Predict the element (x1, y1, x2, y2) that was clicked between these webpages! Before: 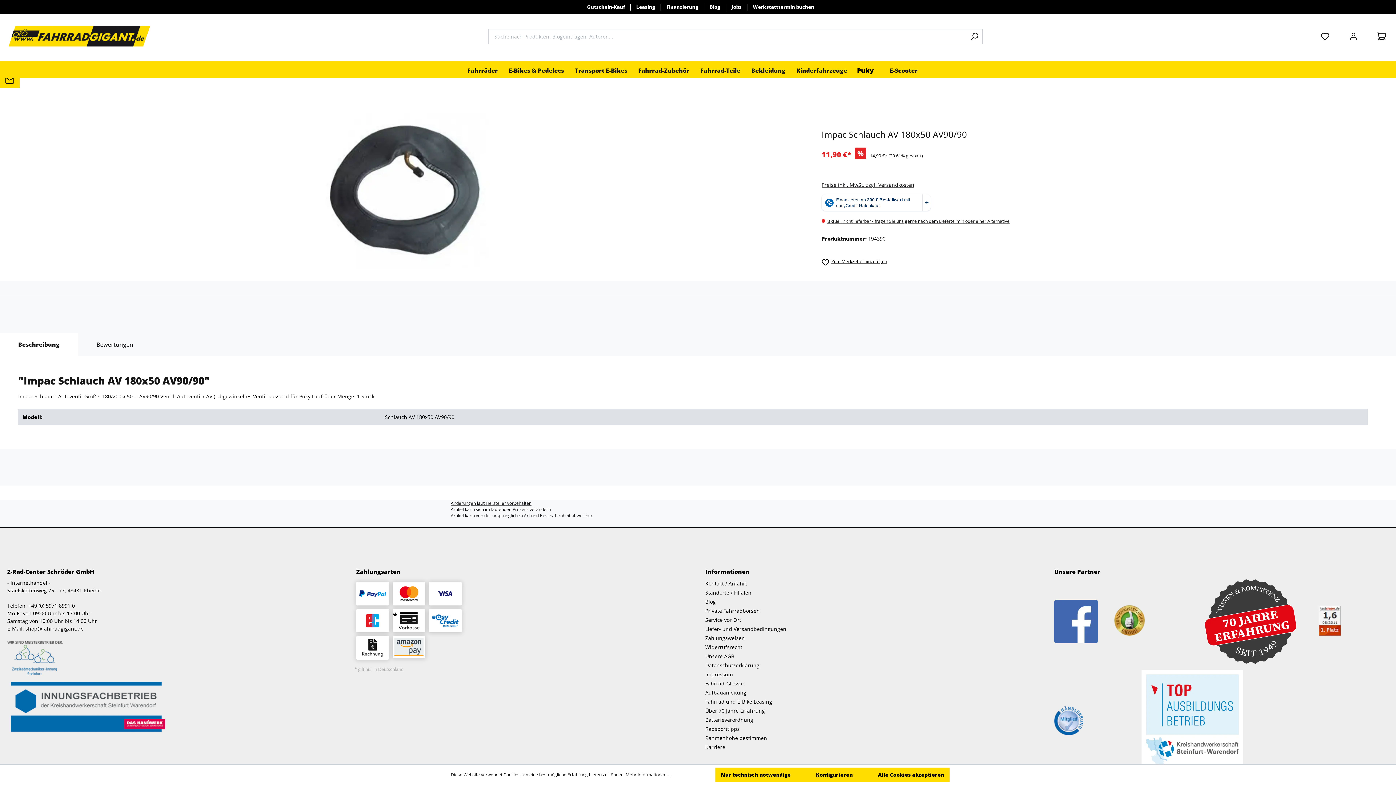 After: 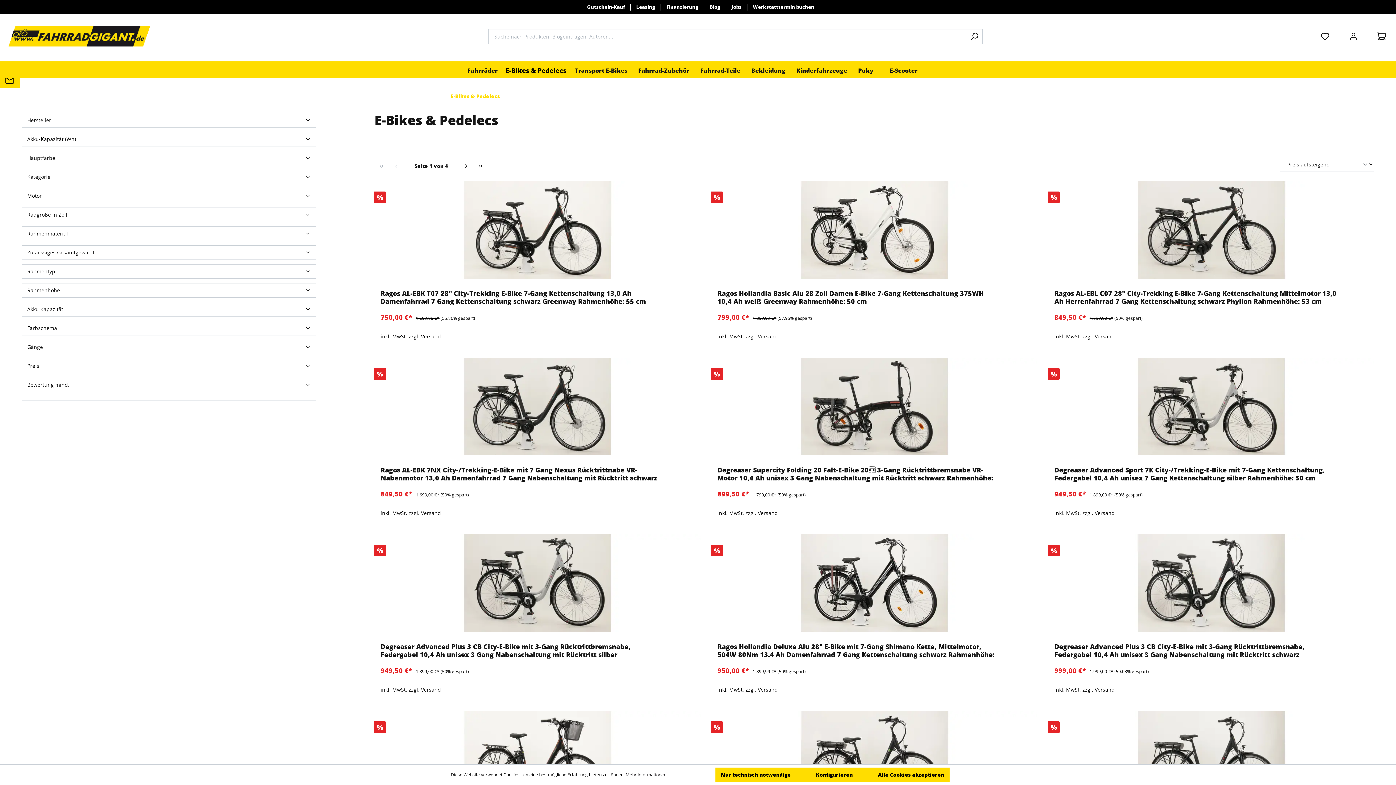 Action: label: E-Bikes & Pedelecs bbox: (508, 63, 575, 77)